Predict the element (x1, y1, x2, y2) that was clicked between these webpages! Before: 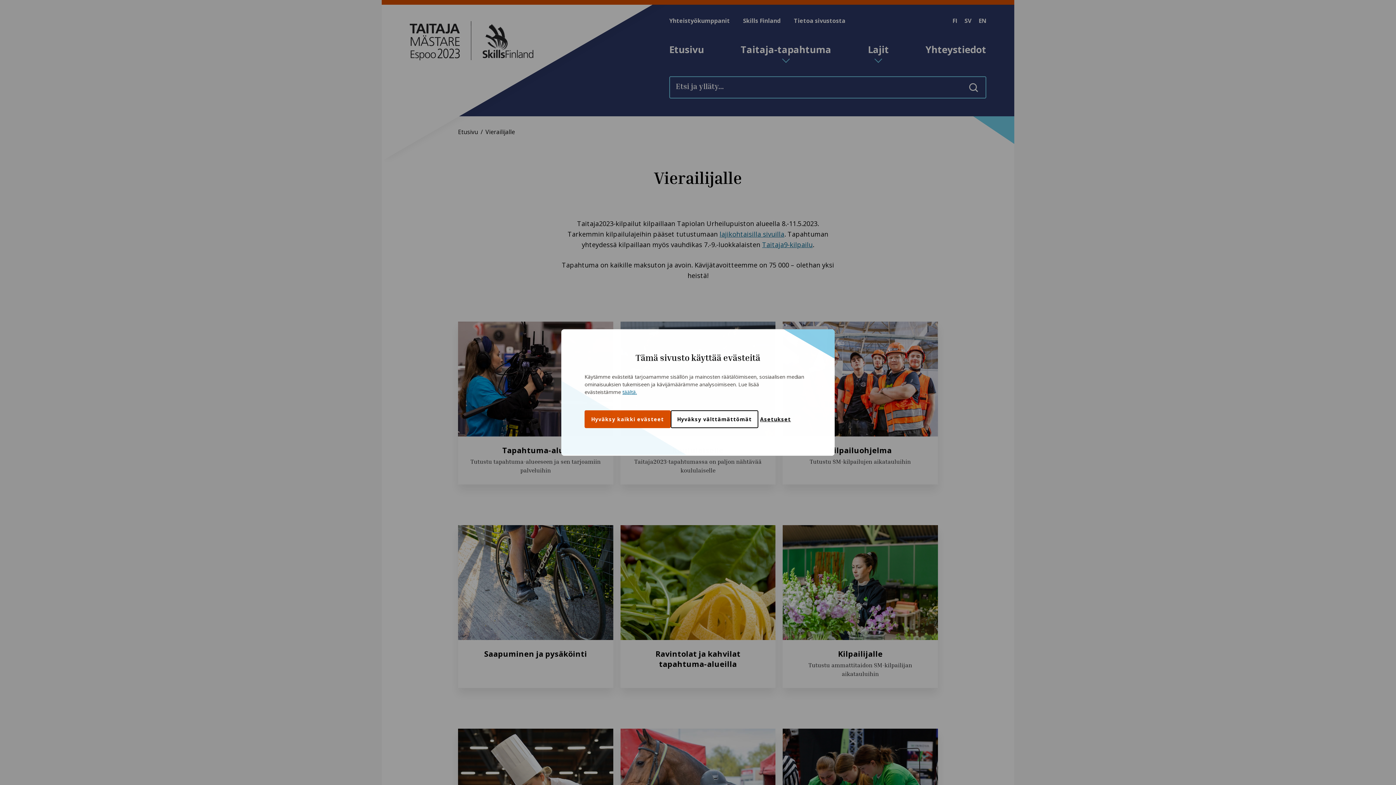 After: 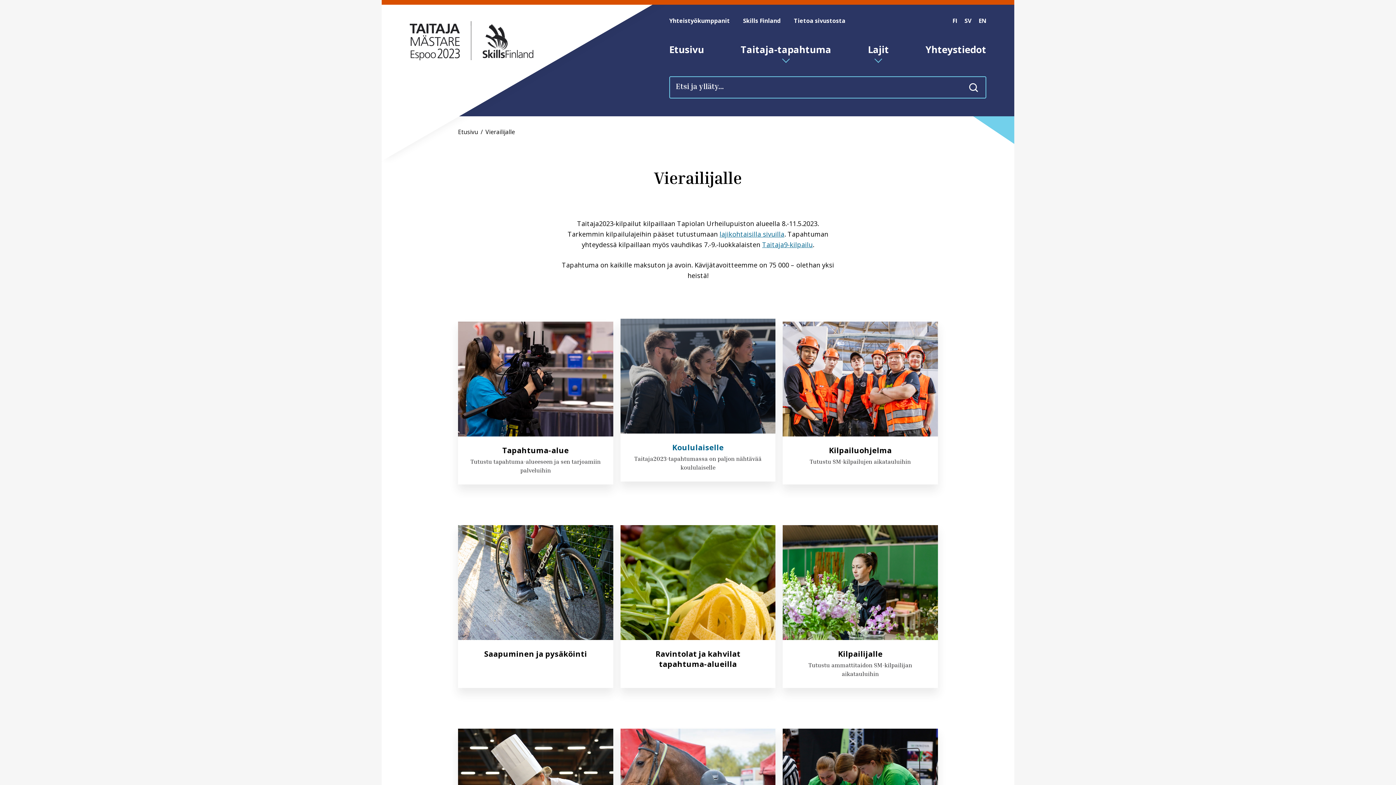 Action: bbox: (670, 410, 758, 428) label: Hyväksy välttämättömät